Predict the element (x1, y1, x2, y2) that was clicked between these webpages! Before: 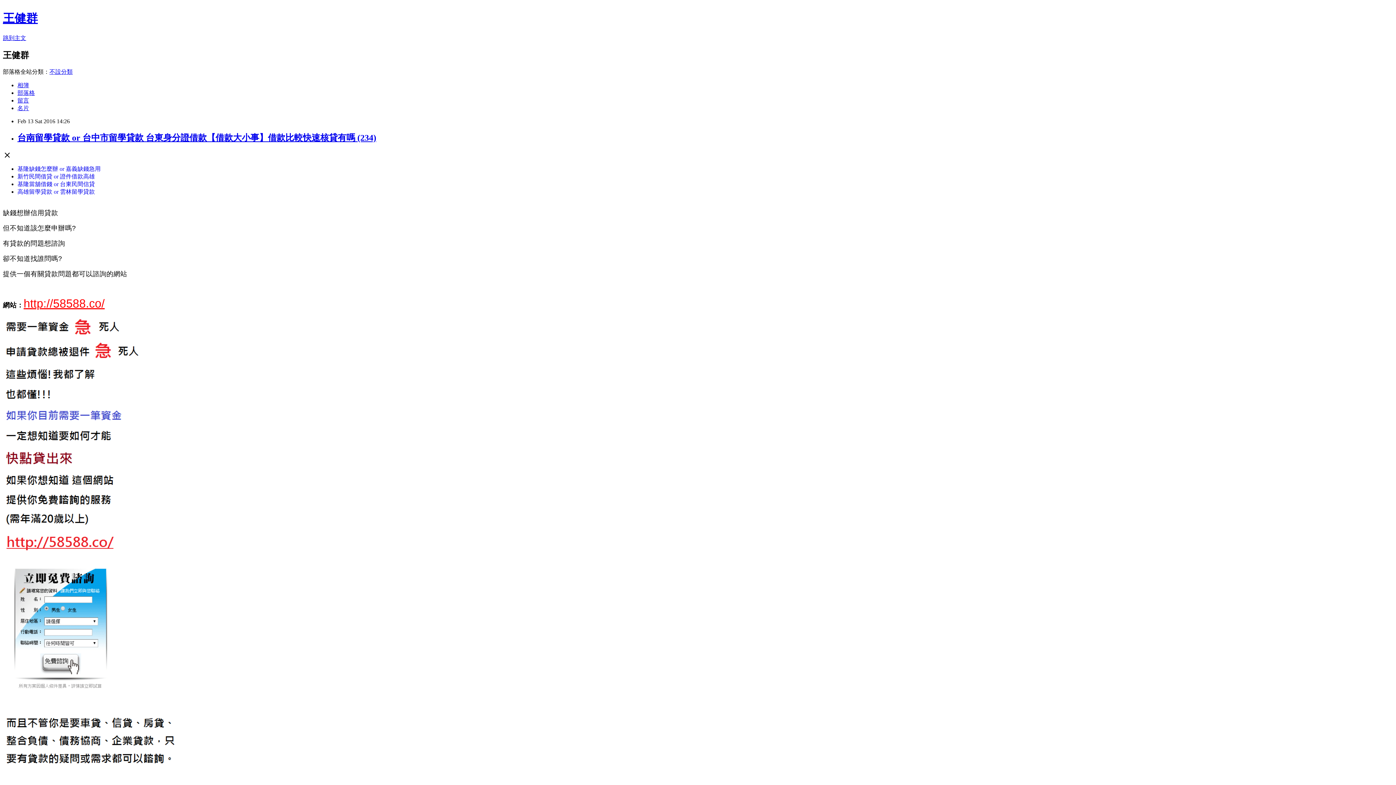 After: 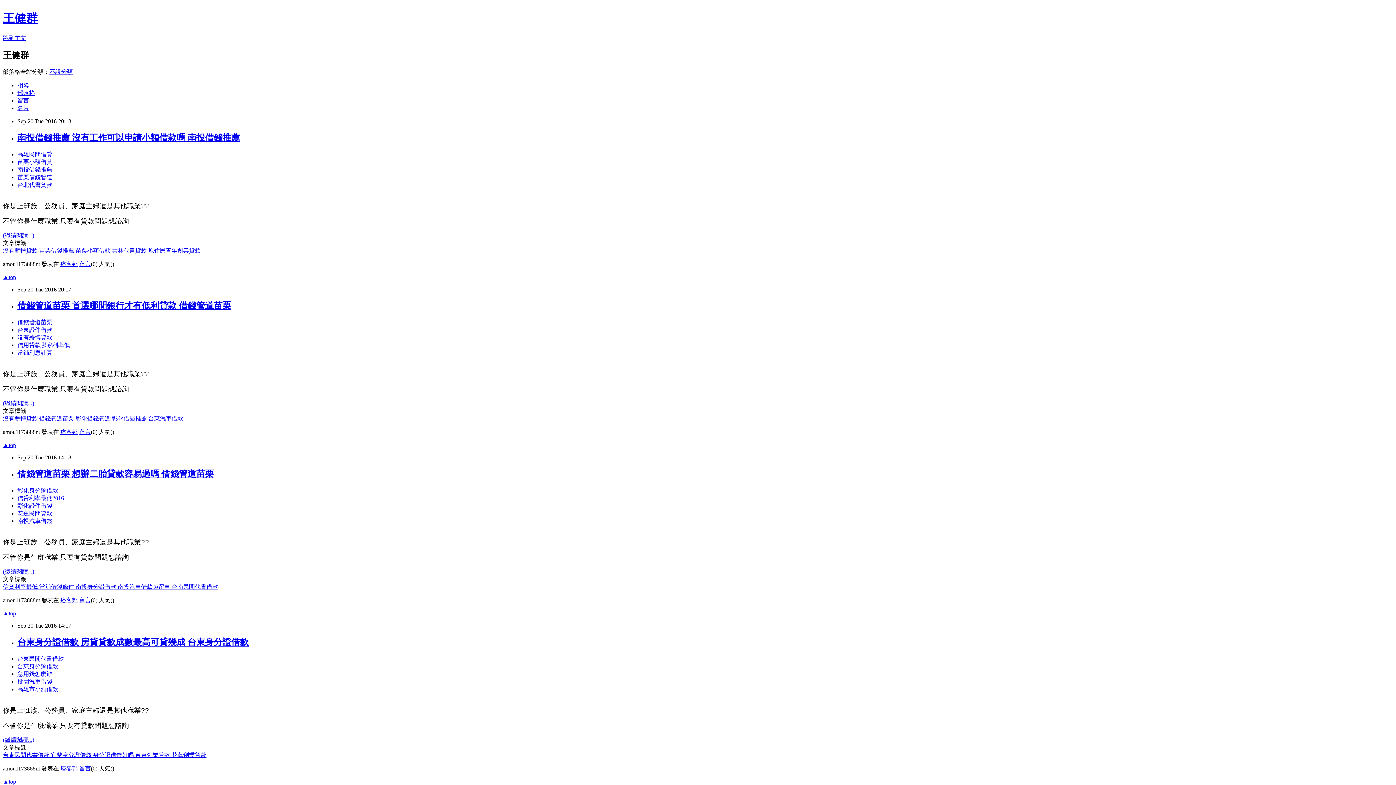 Action: bbox: (17, 89, 34, 95) label: 部落格